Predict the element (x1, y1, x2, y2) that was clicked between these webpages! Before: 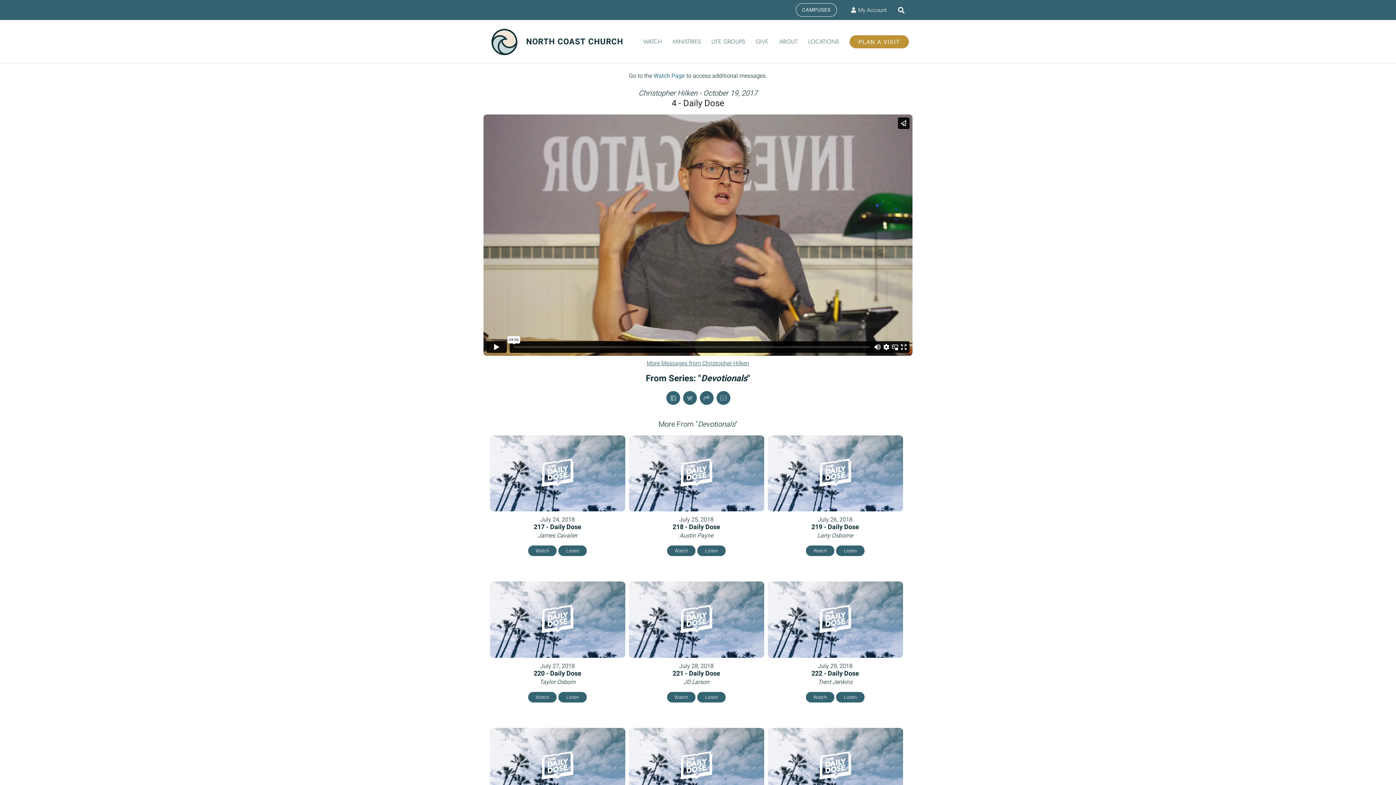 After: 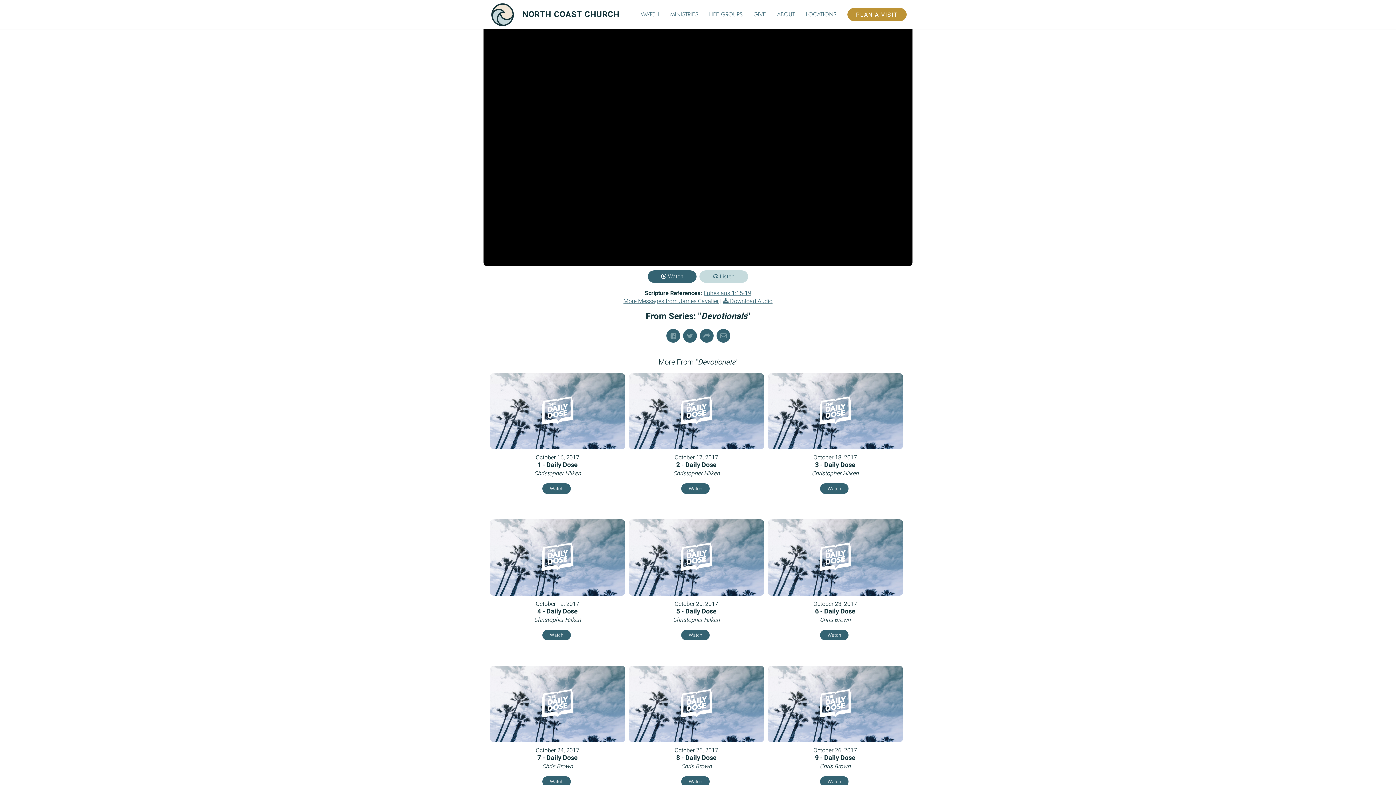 Action: bbox: (528, 545, 556, 556) label: Watch